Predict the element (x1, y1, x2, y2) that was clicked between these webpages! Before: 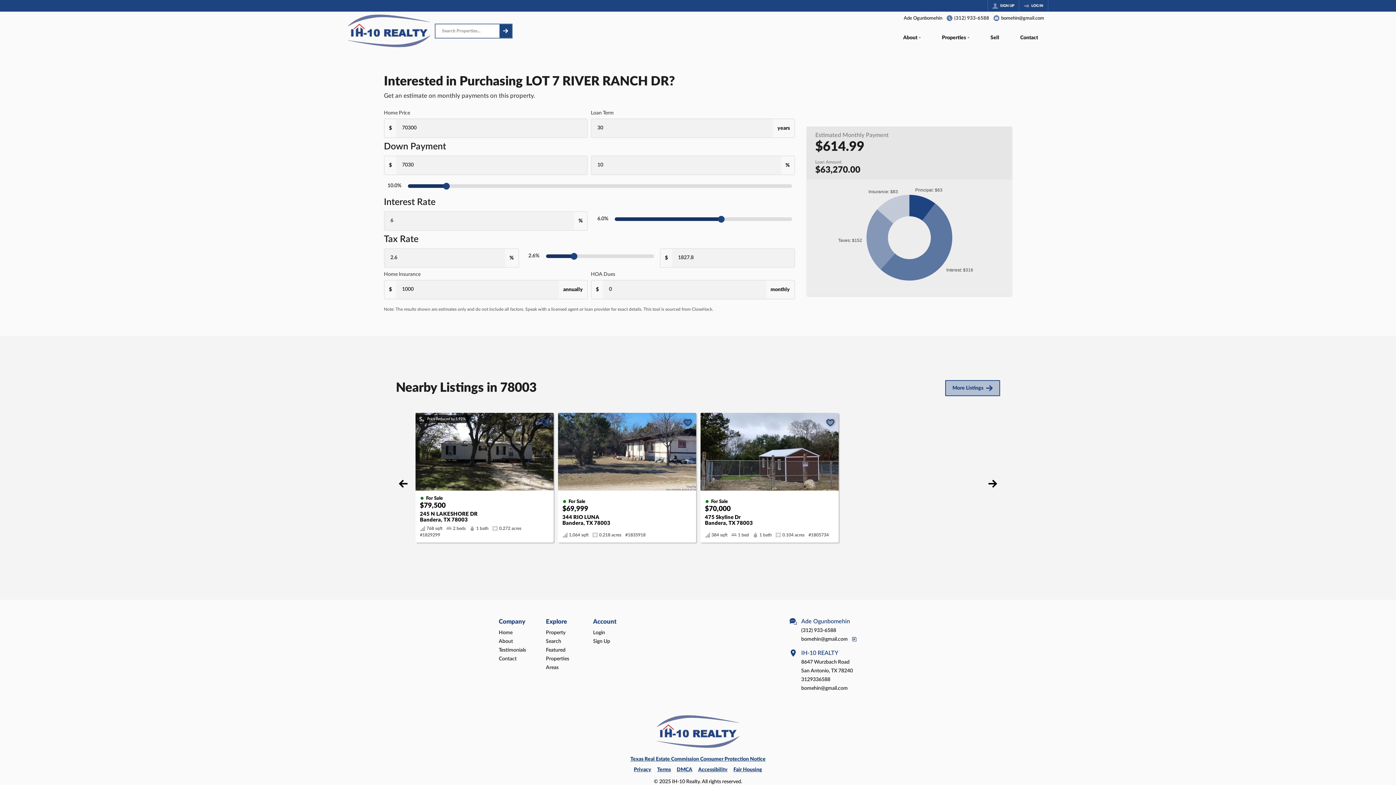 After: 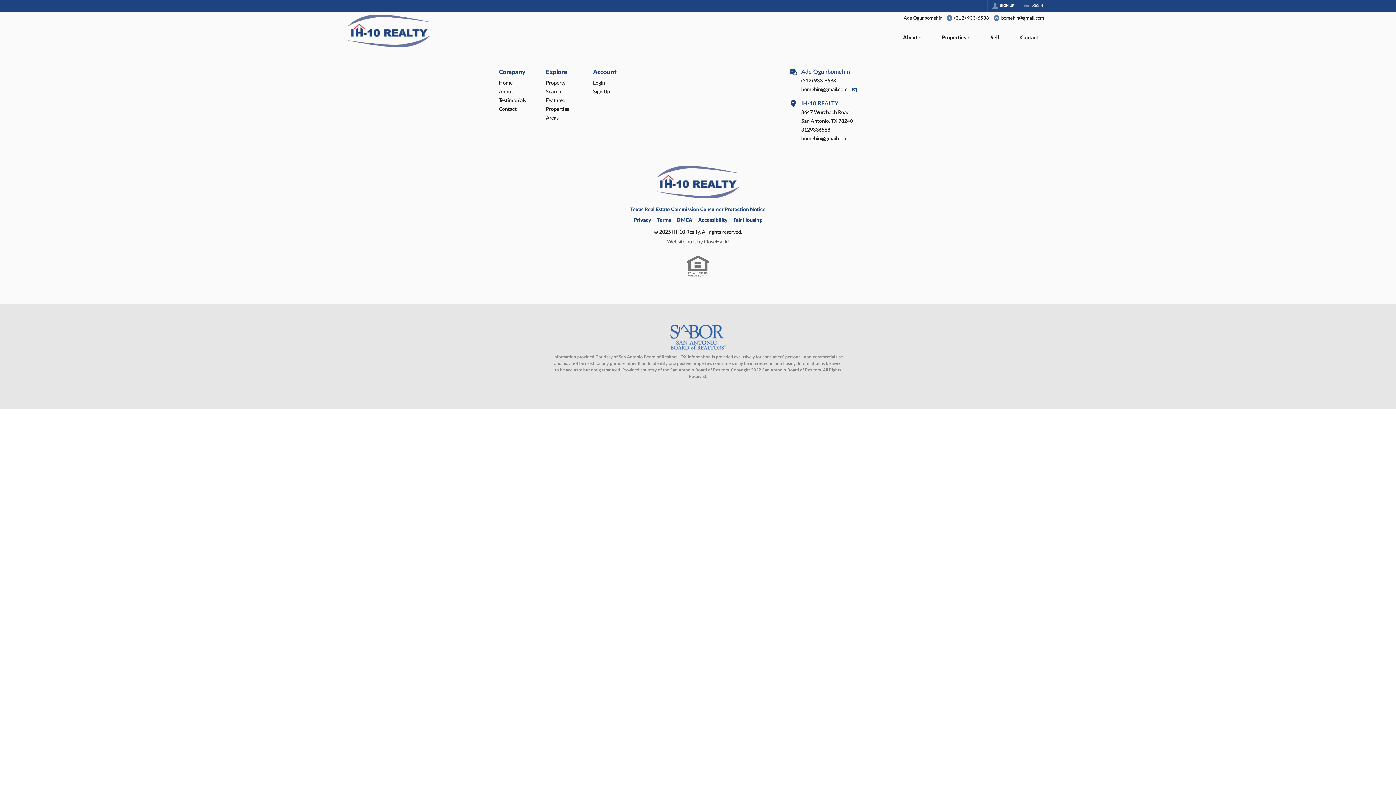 Action: bbox: (347, 11, 430, 50)